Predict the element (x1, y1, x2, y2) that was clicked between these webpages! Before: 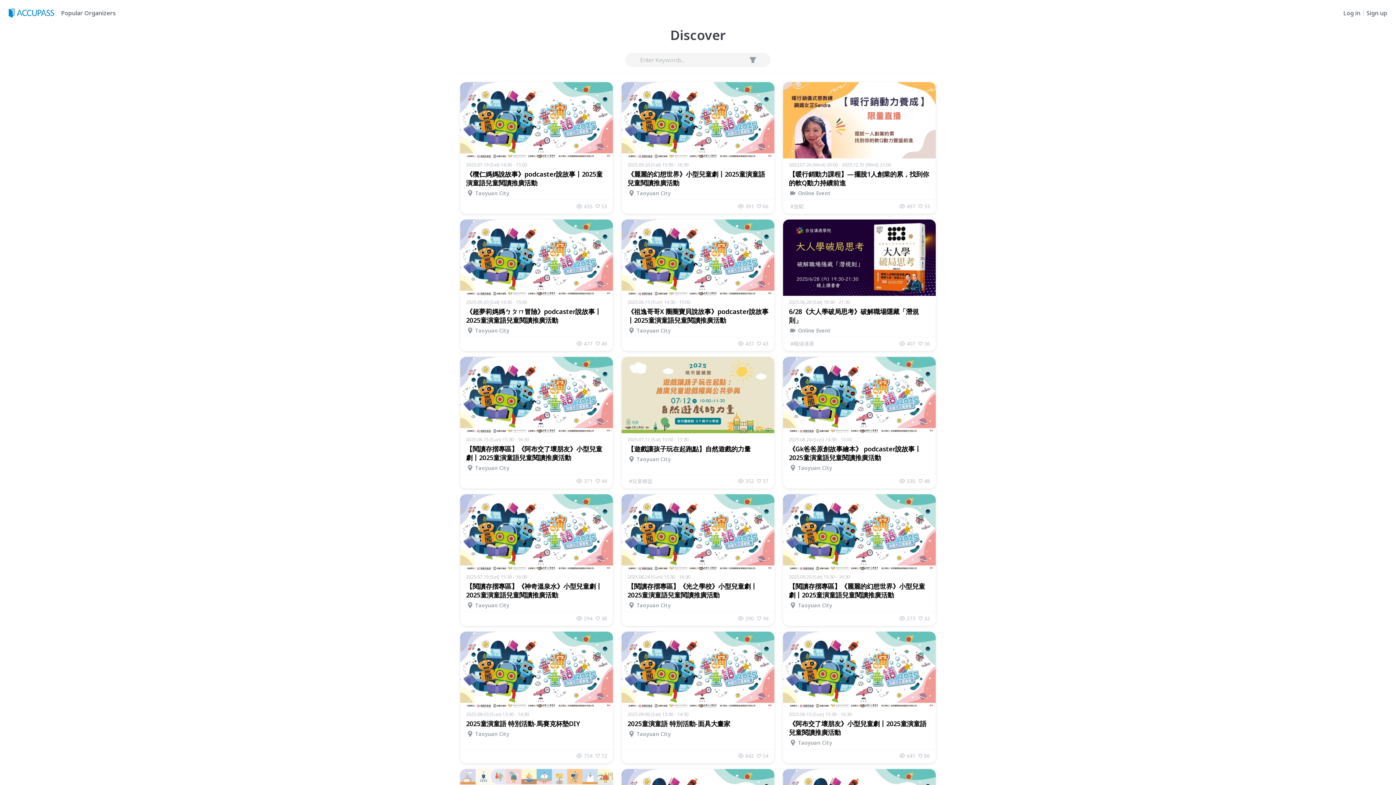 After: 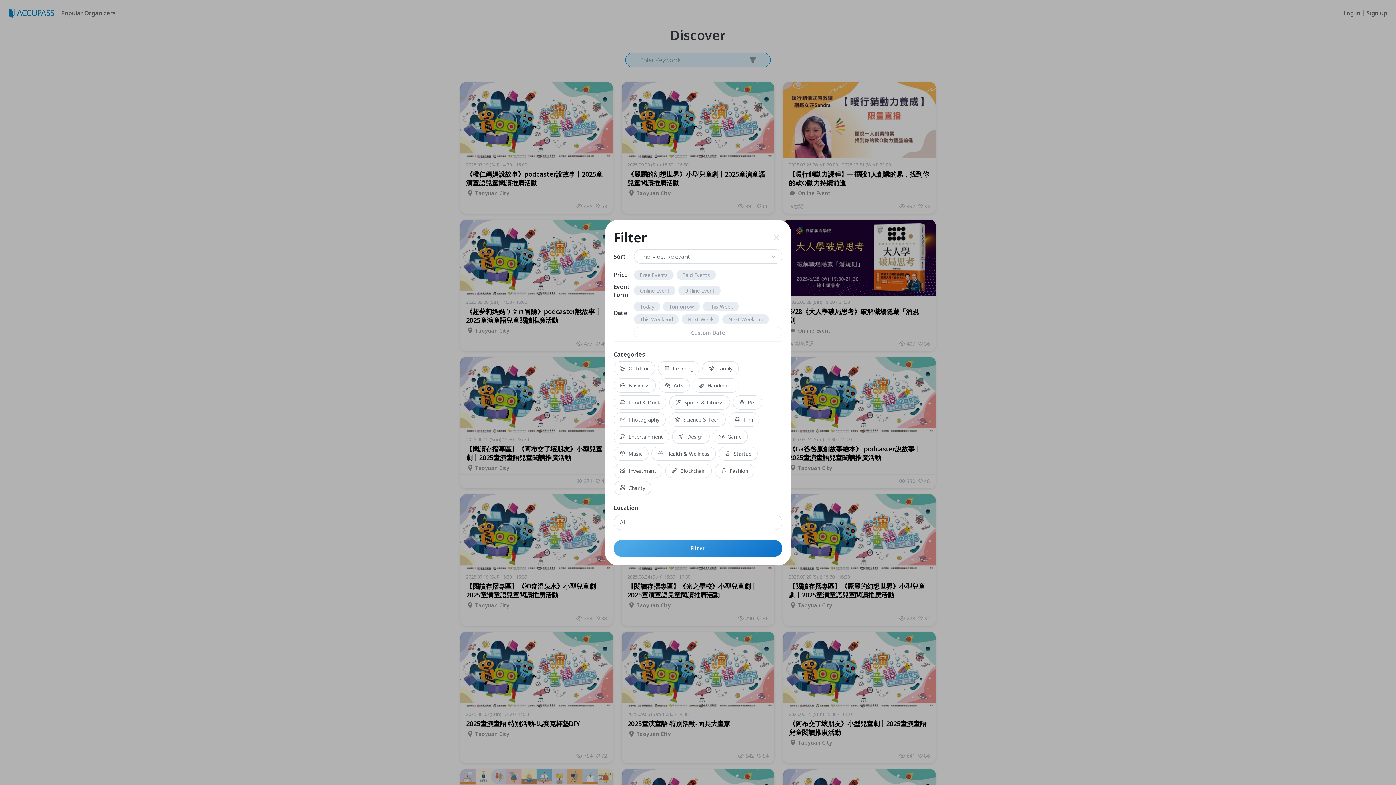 Action: bbox: (747, 54, 758, 65)